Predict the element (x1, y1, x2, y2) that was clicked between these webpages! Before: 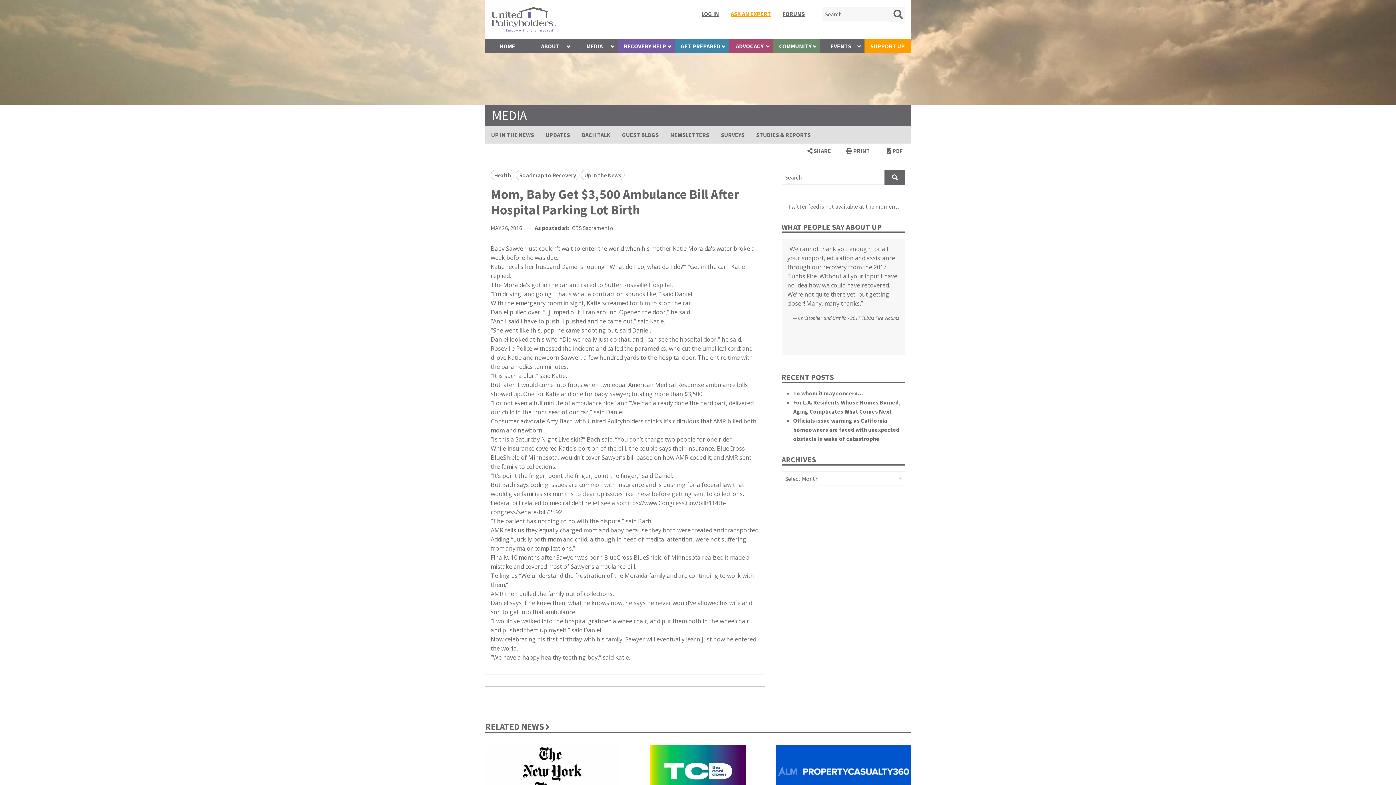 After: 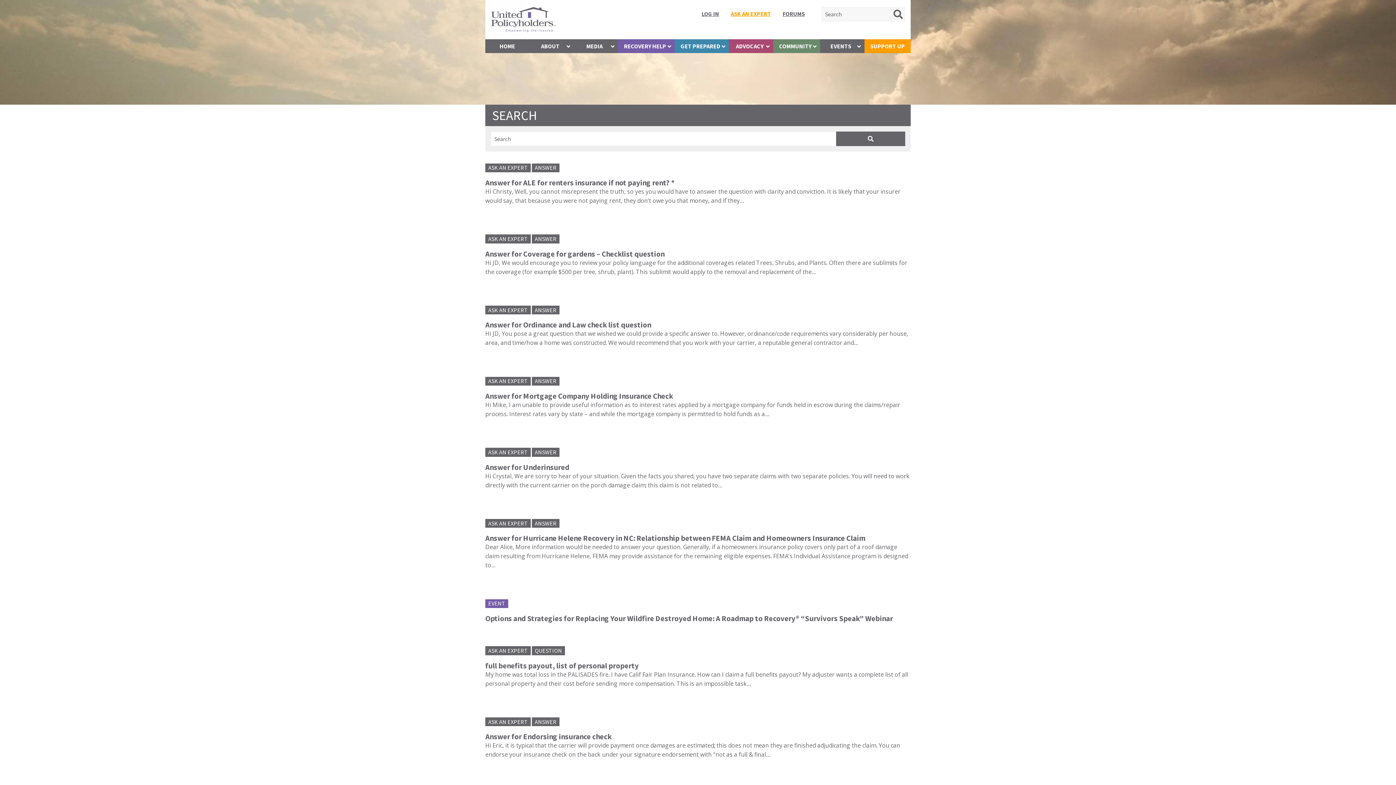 Action: bbox: (891, 6, 905, 21)